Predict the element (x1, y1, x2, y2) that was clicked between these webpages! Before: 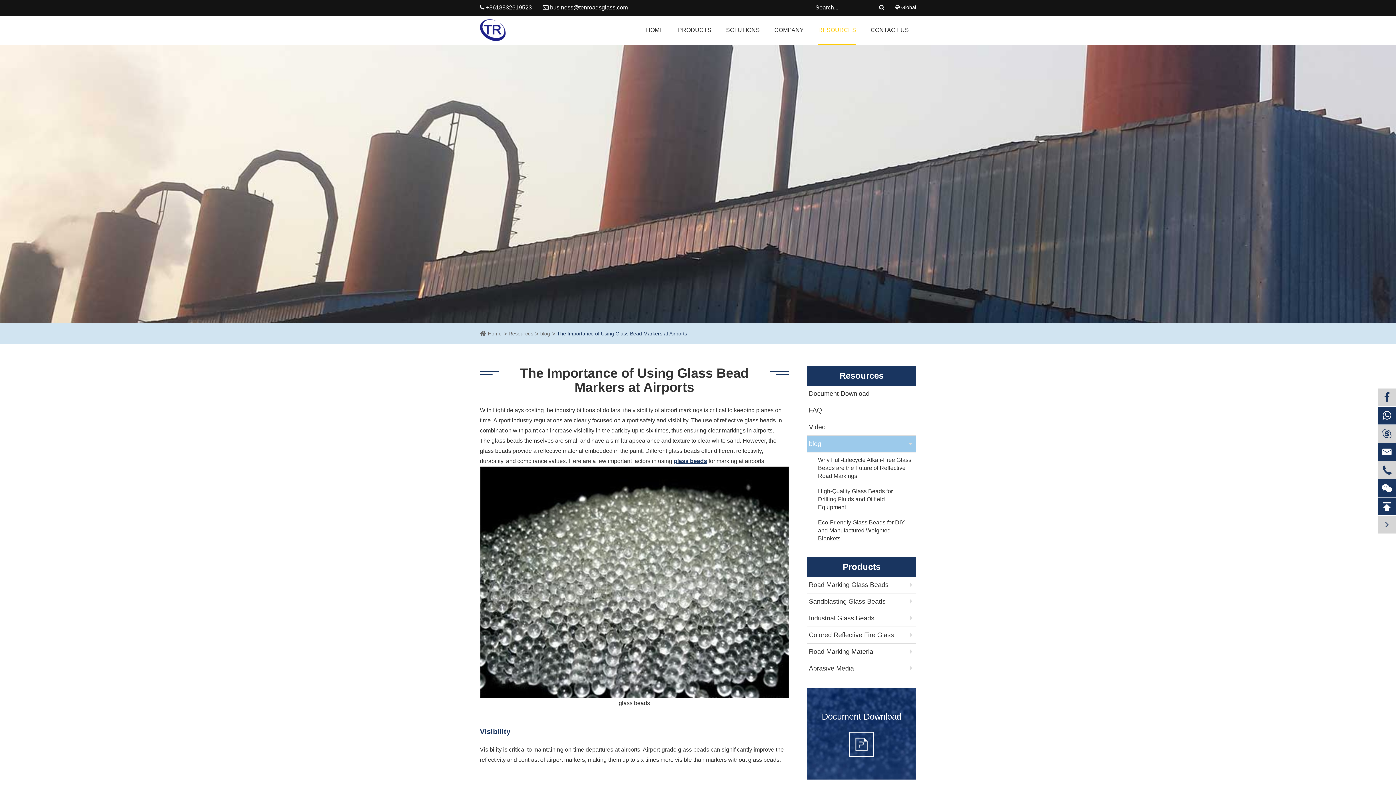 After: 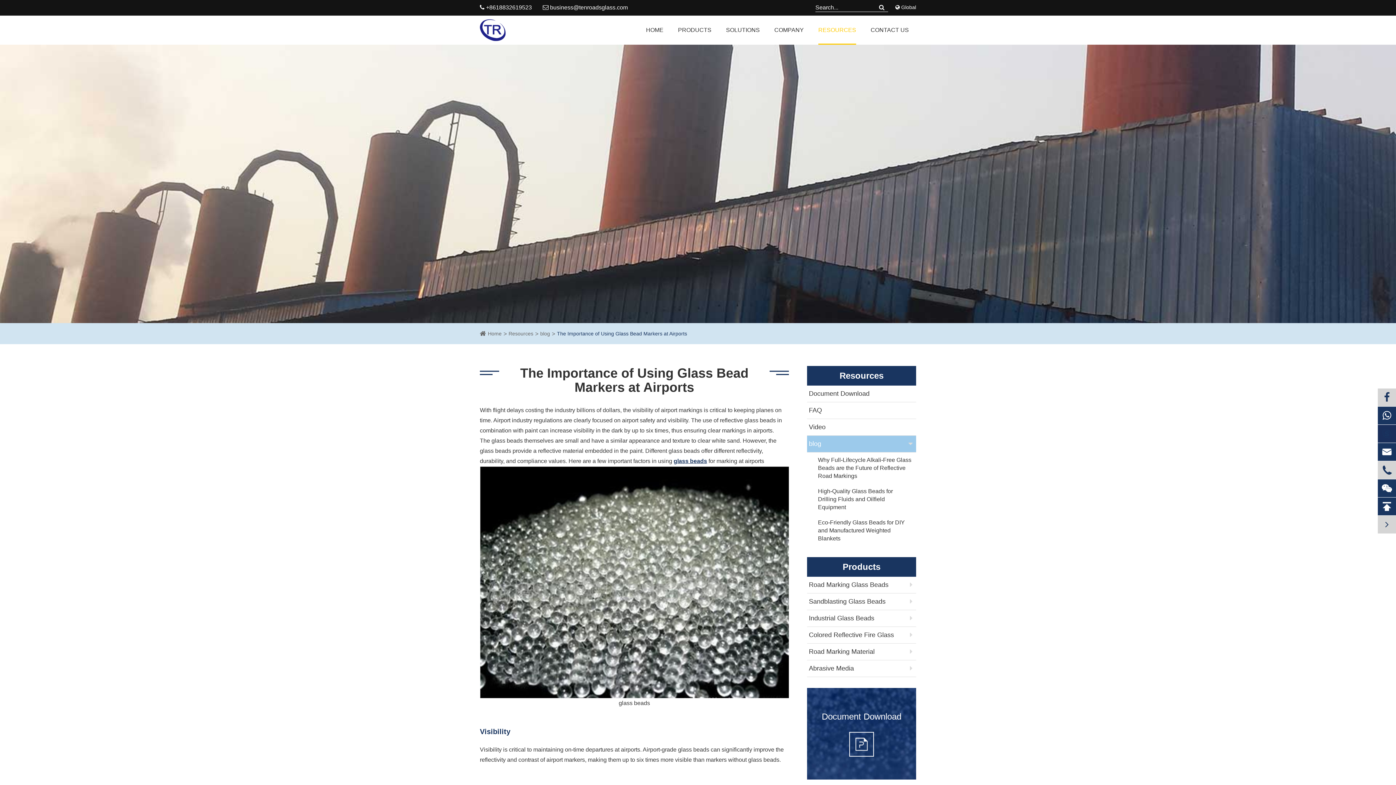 Action: label:  bbox: (1378, 425, 1396, 442)